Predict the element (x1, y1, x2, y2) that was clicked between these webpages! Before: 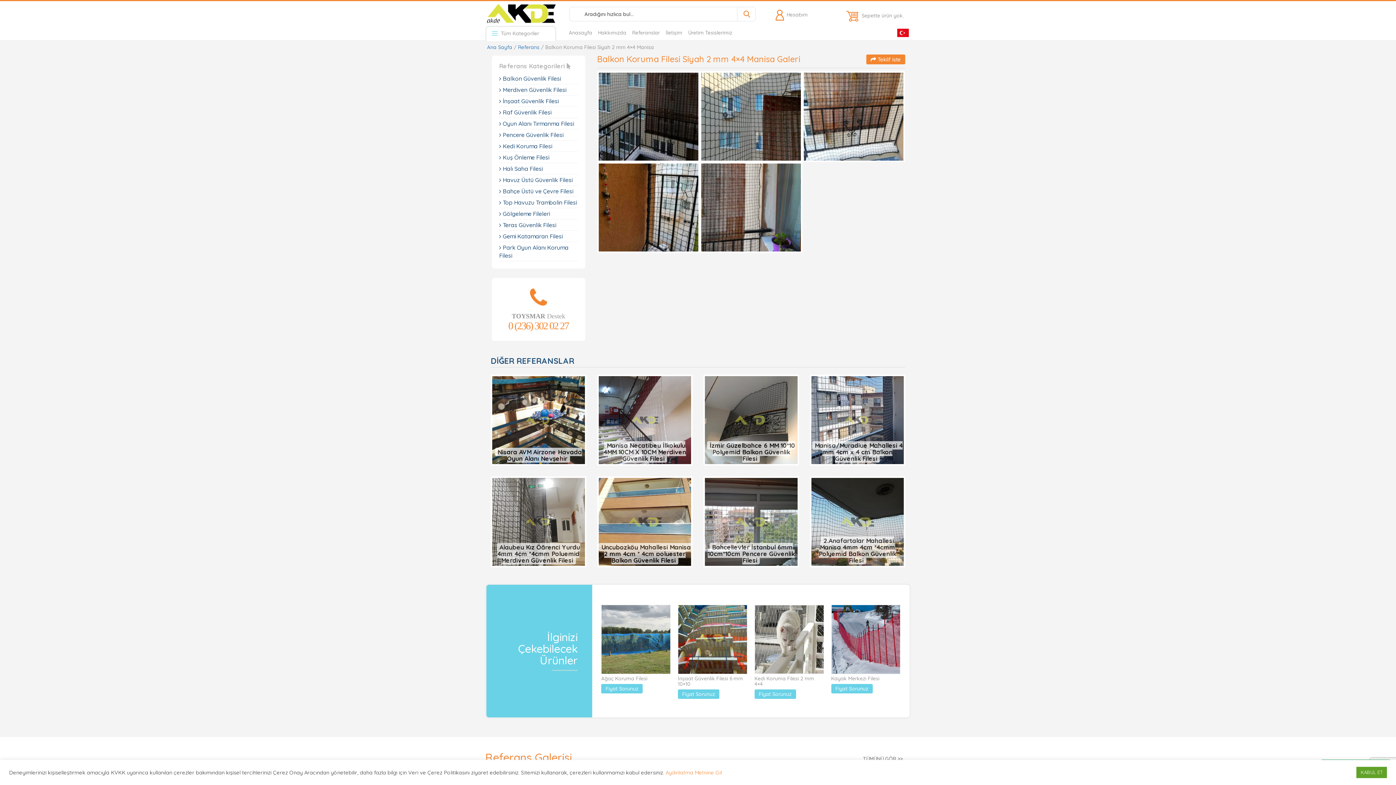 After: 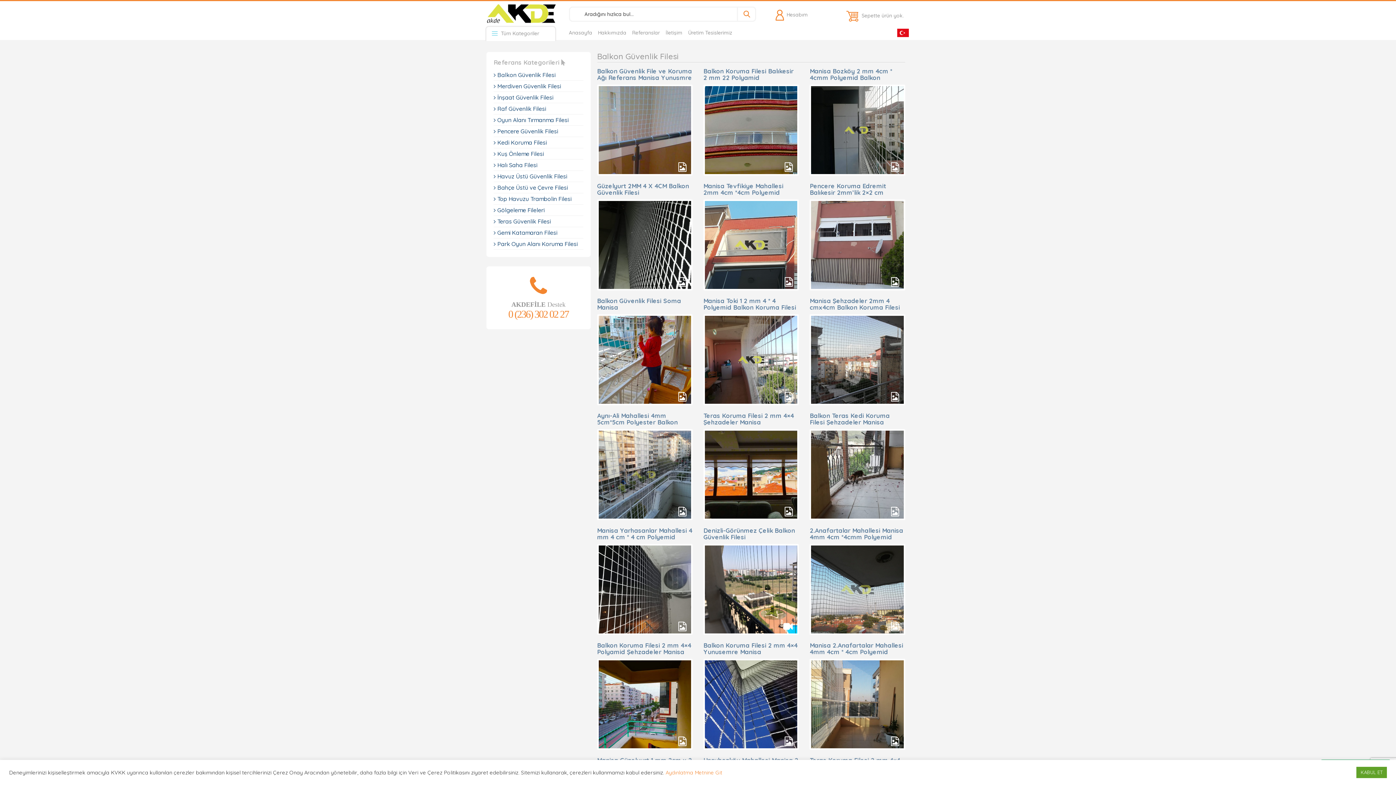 Action: bbox: (499, 73, 578, 84) label:  Balkon Güvenlik Filesi